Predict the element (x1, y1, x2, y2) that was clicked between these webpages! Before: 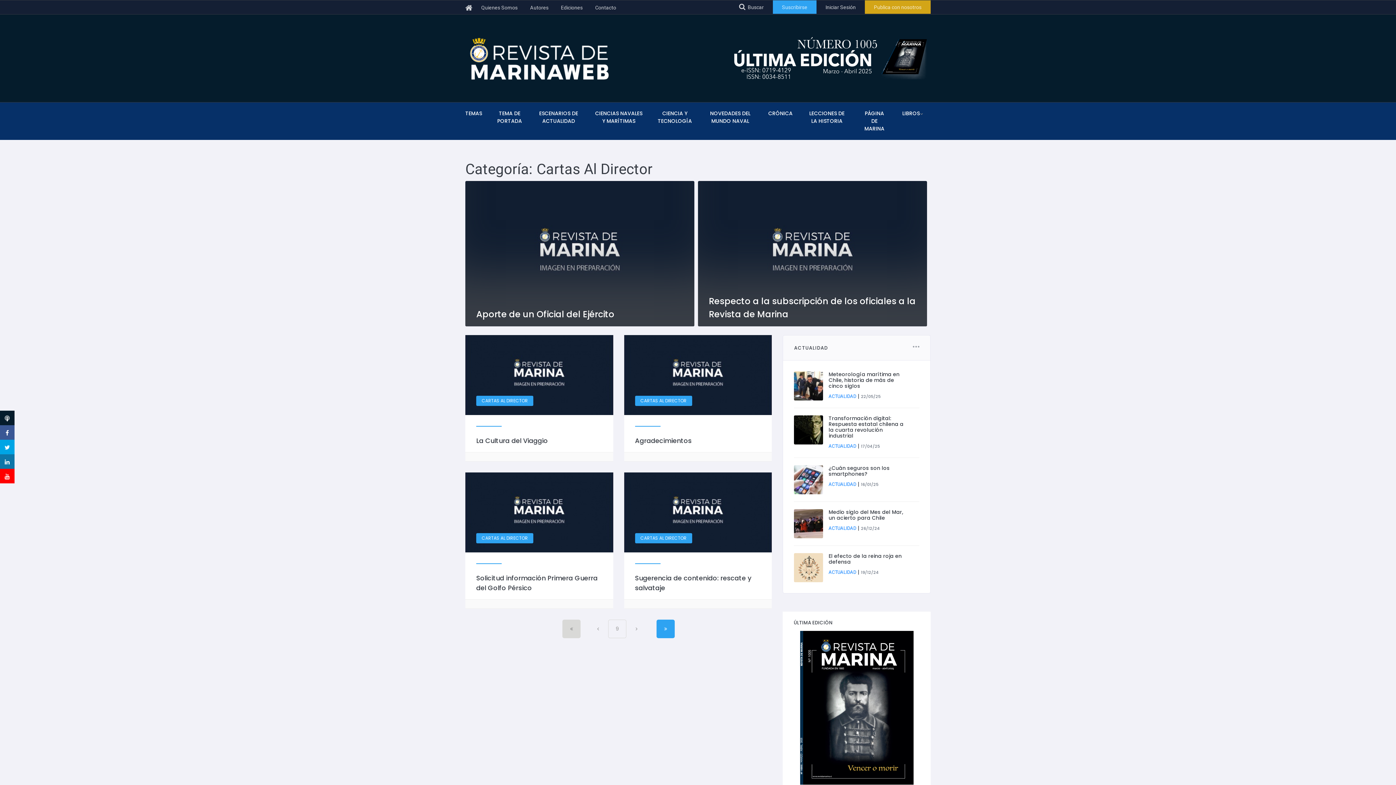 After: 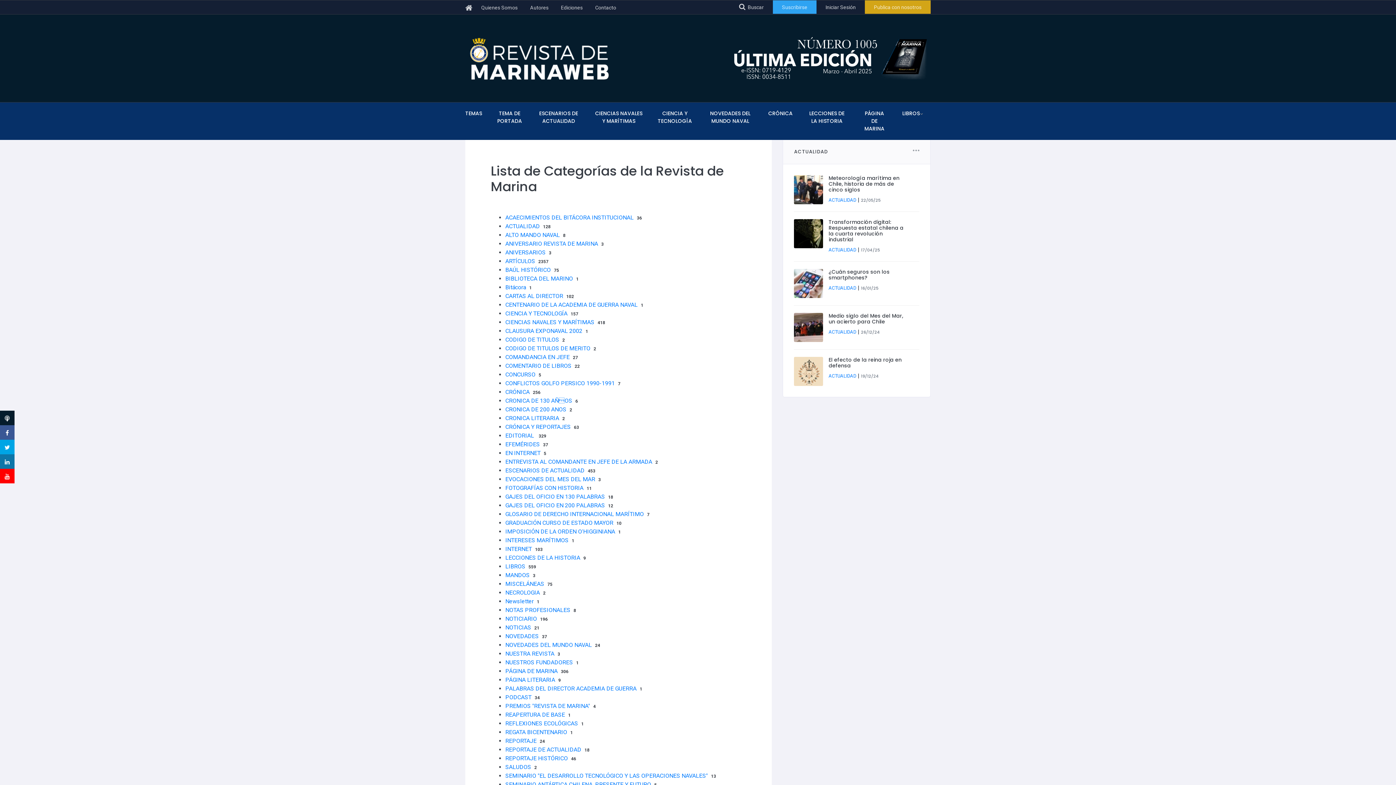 Action: label: ACTUALIDAD bbox: (828, 481, 856, 487)